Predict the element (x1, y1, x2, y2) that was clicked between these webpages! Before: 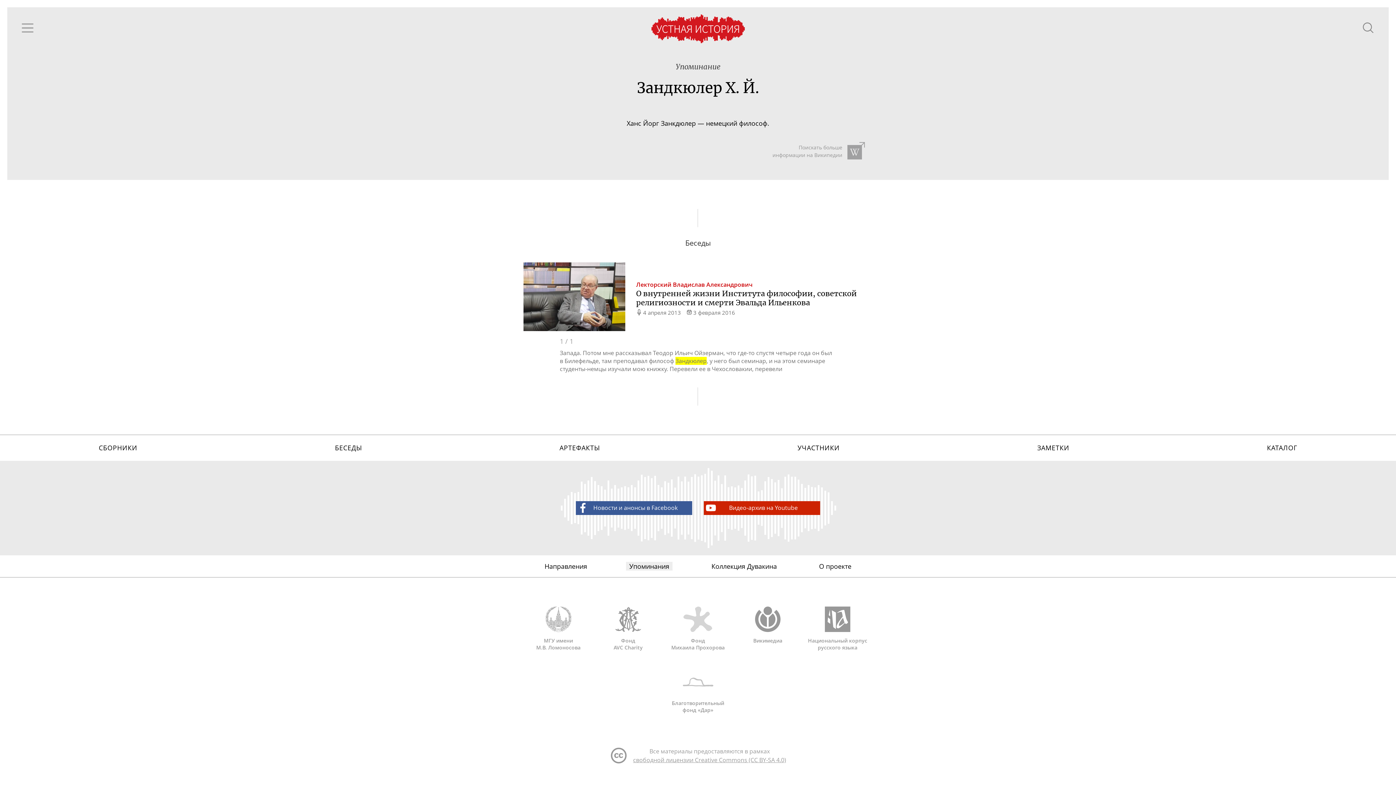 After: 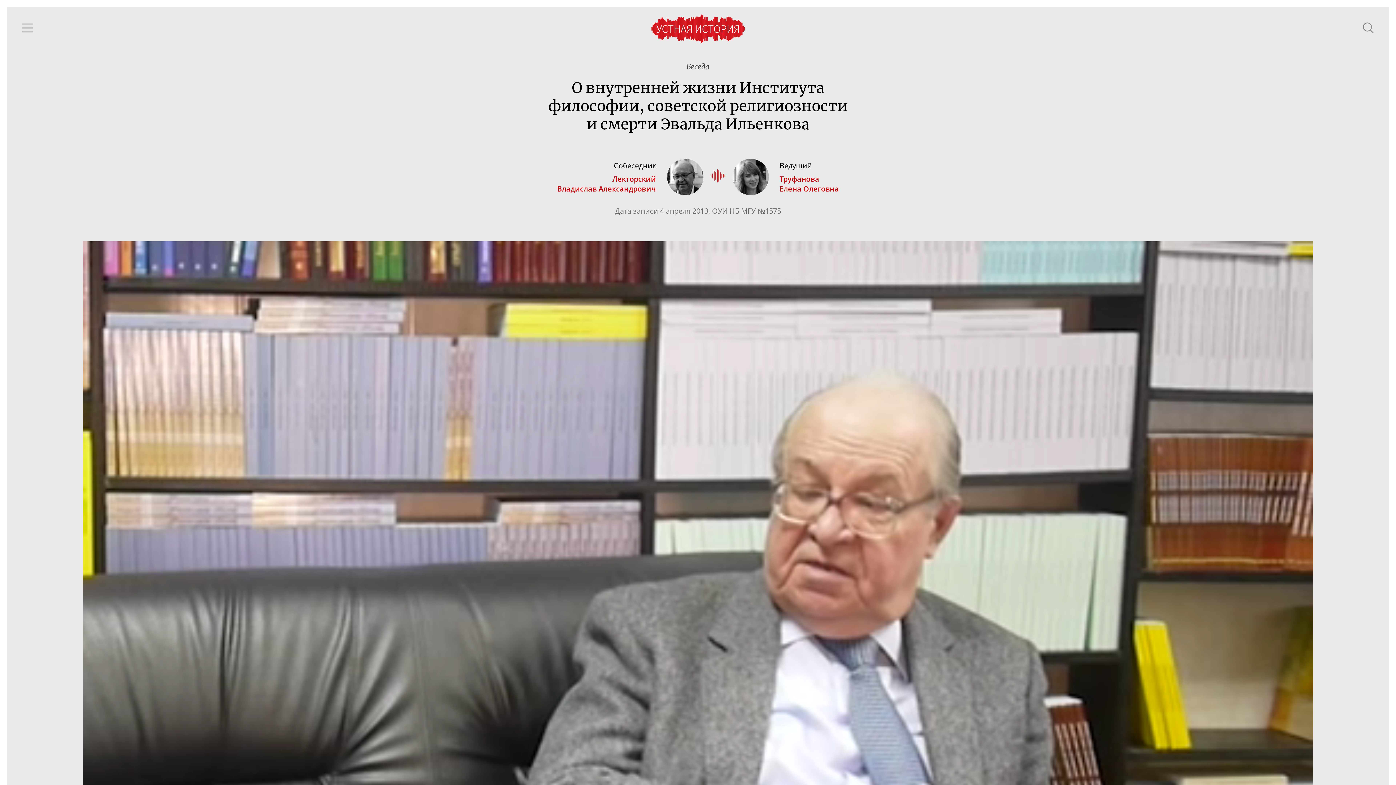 Action: bbox: (636, 288, 872, 307) label: О внутренней жизни Института философии, советской религиозности и смерти Эвальда Ильенкова